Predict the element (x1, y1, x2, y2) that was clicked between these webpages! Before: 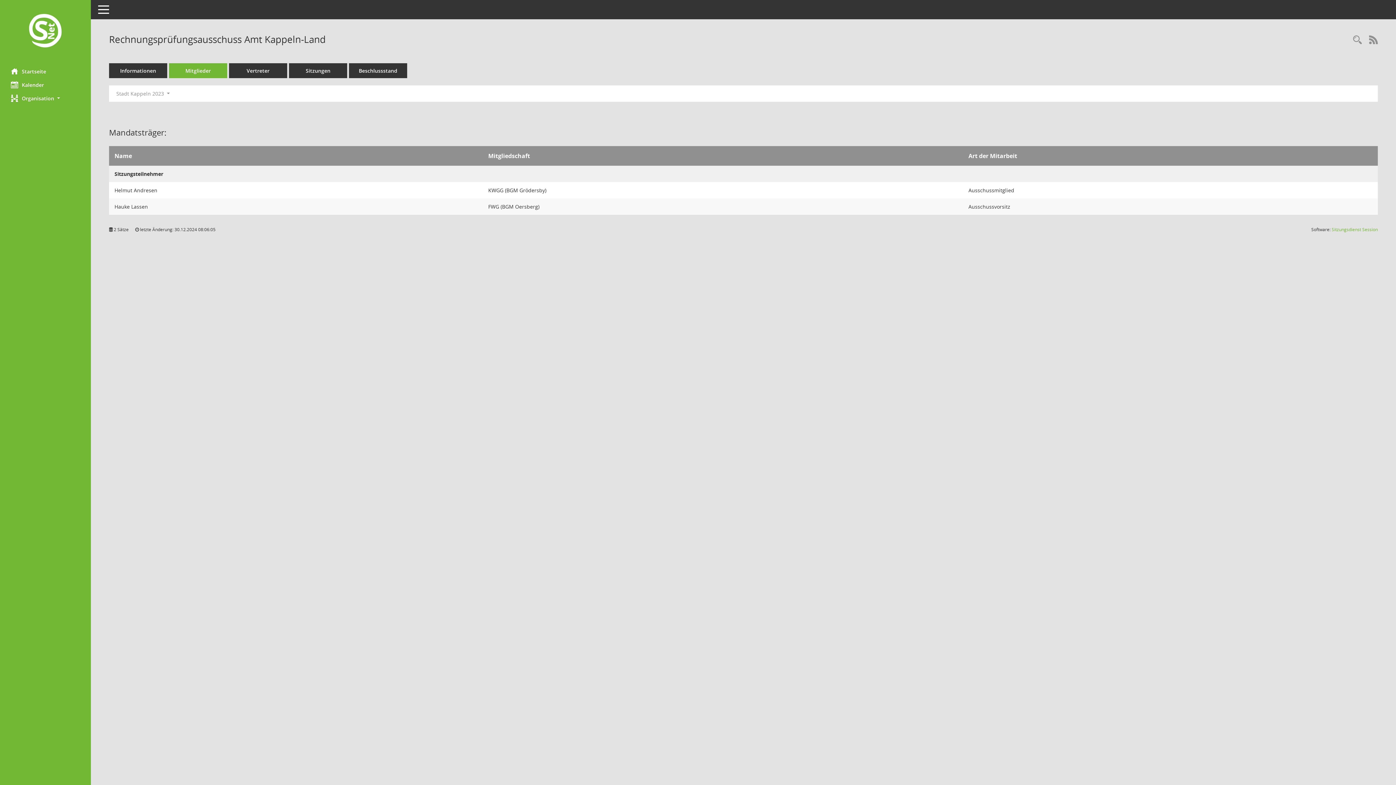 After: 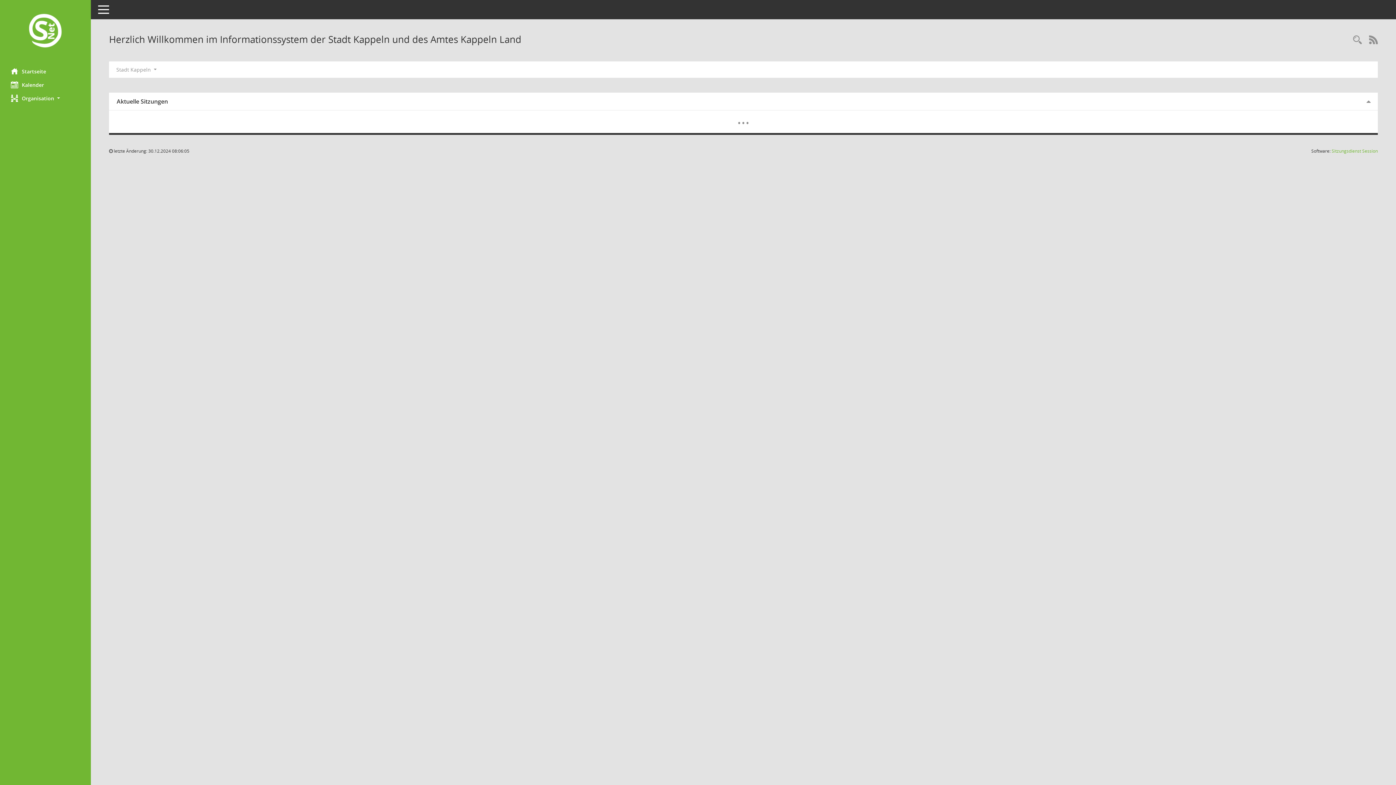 Action: label: Hier gelangen Sie zur Startseite dieser Webanwendung. bbox: (0, 12, 90, 50)